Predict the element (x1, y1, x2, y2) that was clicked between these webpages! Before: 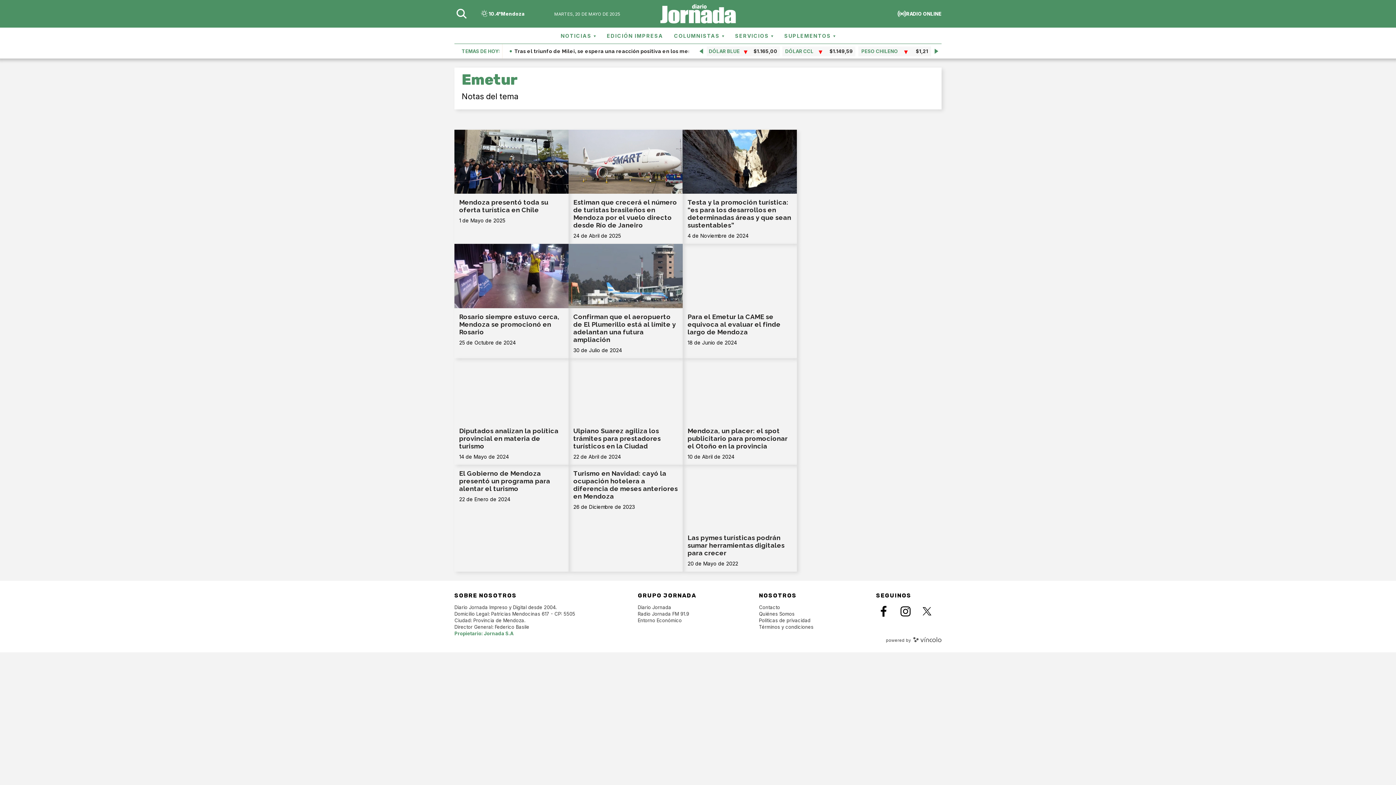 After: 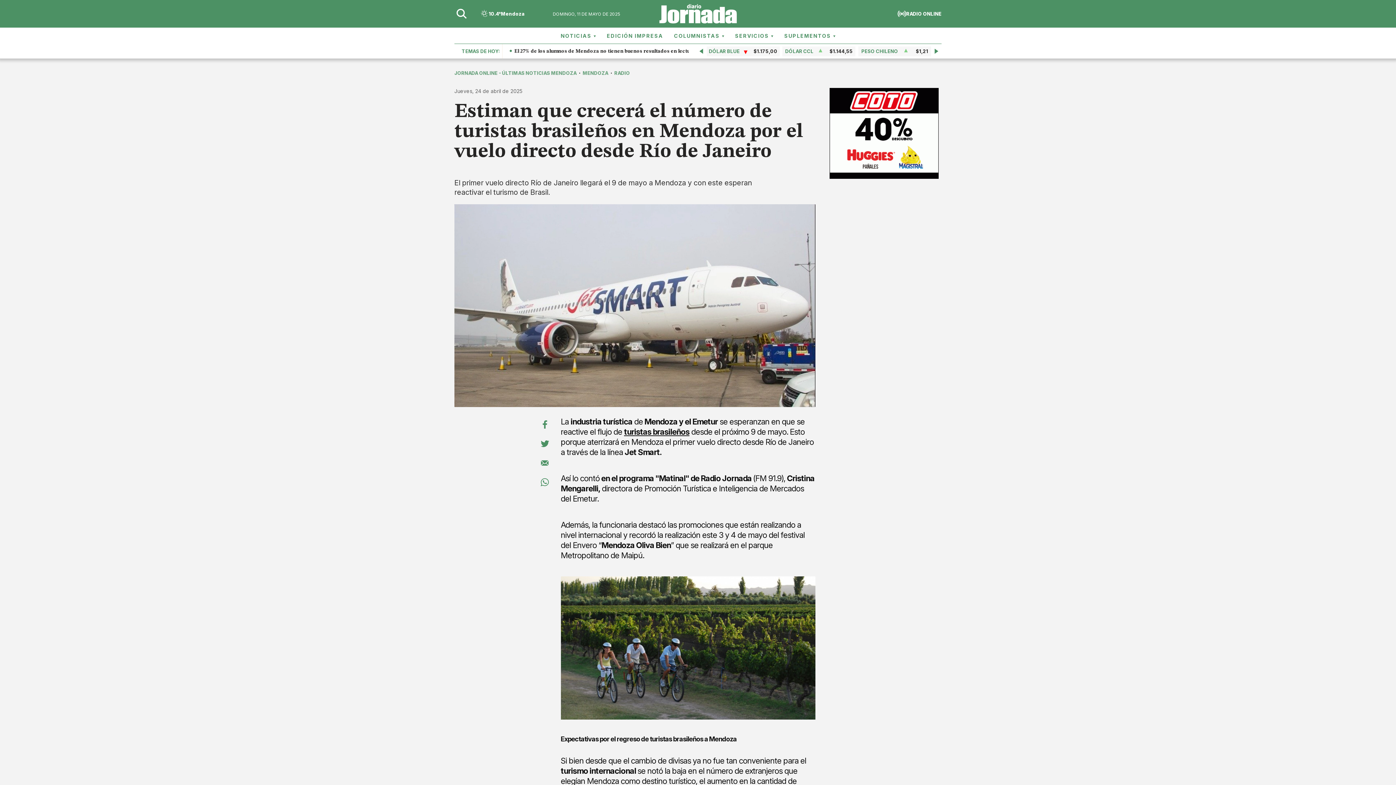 Action: bbox: (568, 159, 683, 163)